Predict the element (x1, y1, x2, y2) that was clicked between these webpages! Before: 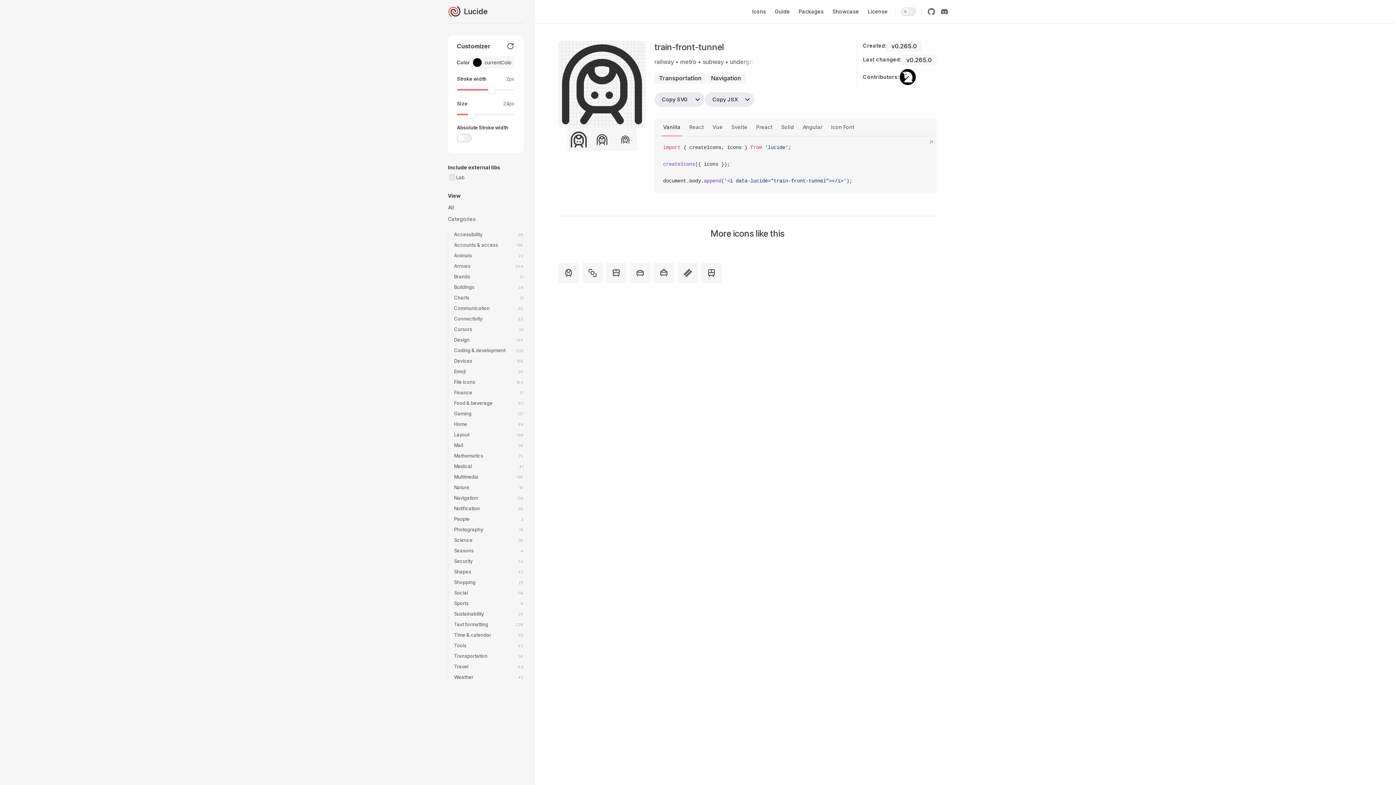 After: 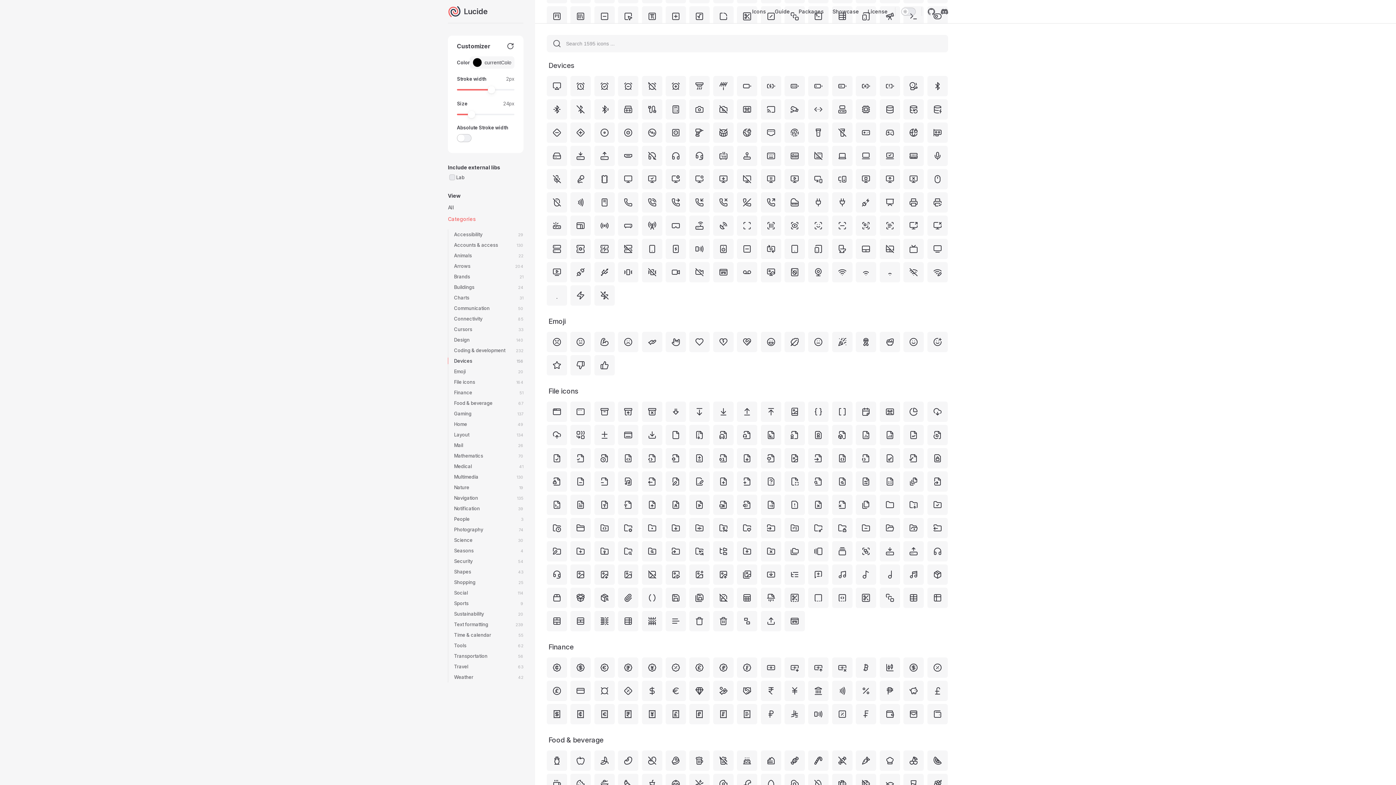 Action: bbox: (454, 356, 523, 366) label: Devices
156